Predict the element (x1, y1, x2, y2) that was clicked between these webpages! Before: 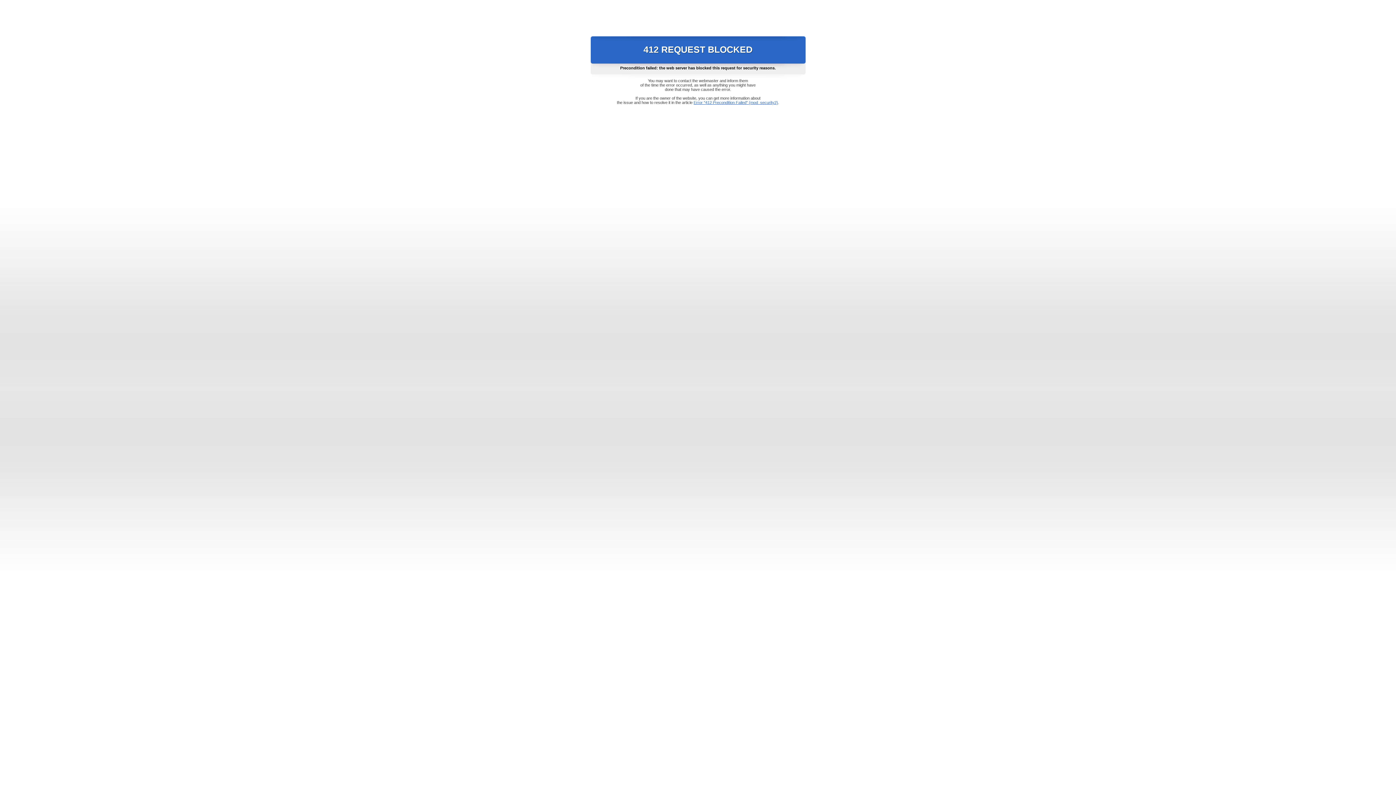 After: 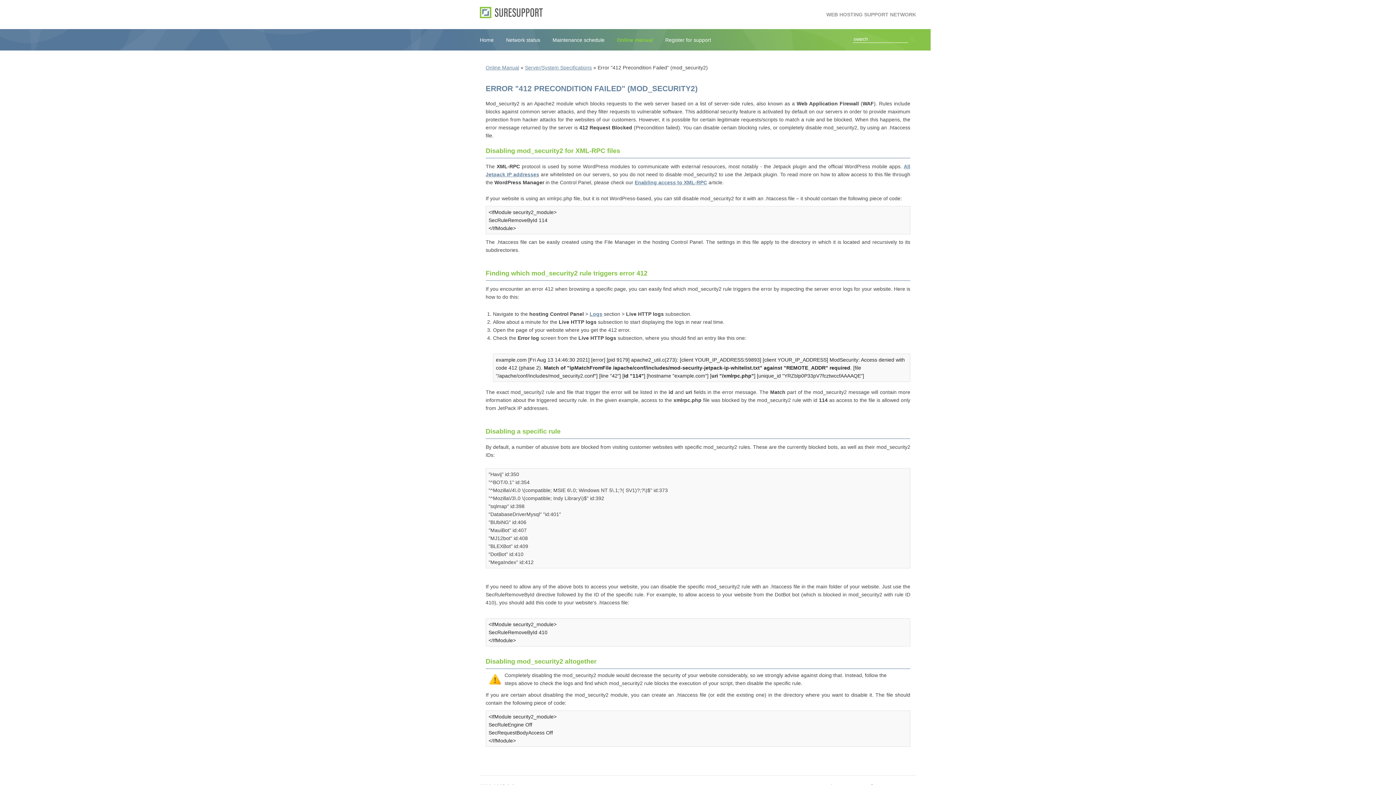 Action: bbox: (693, 100, 778, 104) label: Error "412 Precondition Failed" (mod_security2)